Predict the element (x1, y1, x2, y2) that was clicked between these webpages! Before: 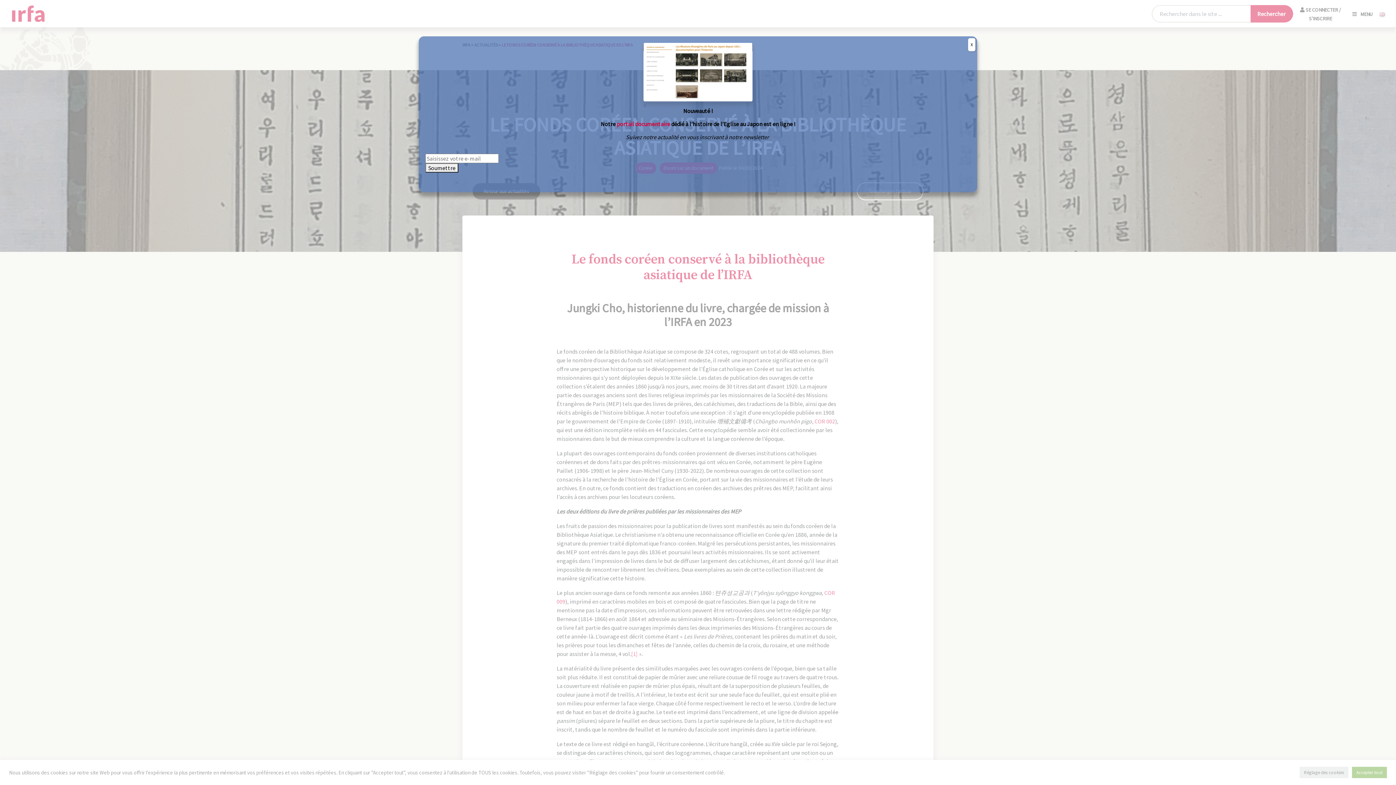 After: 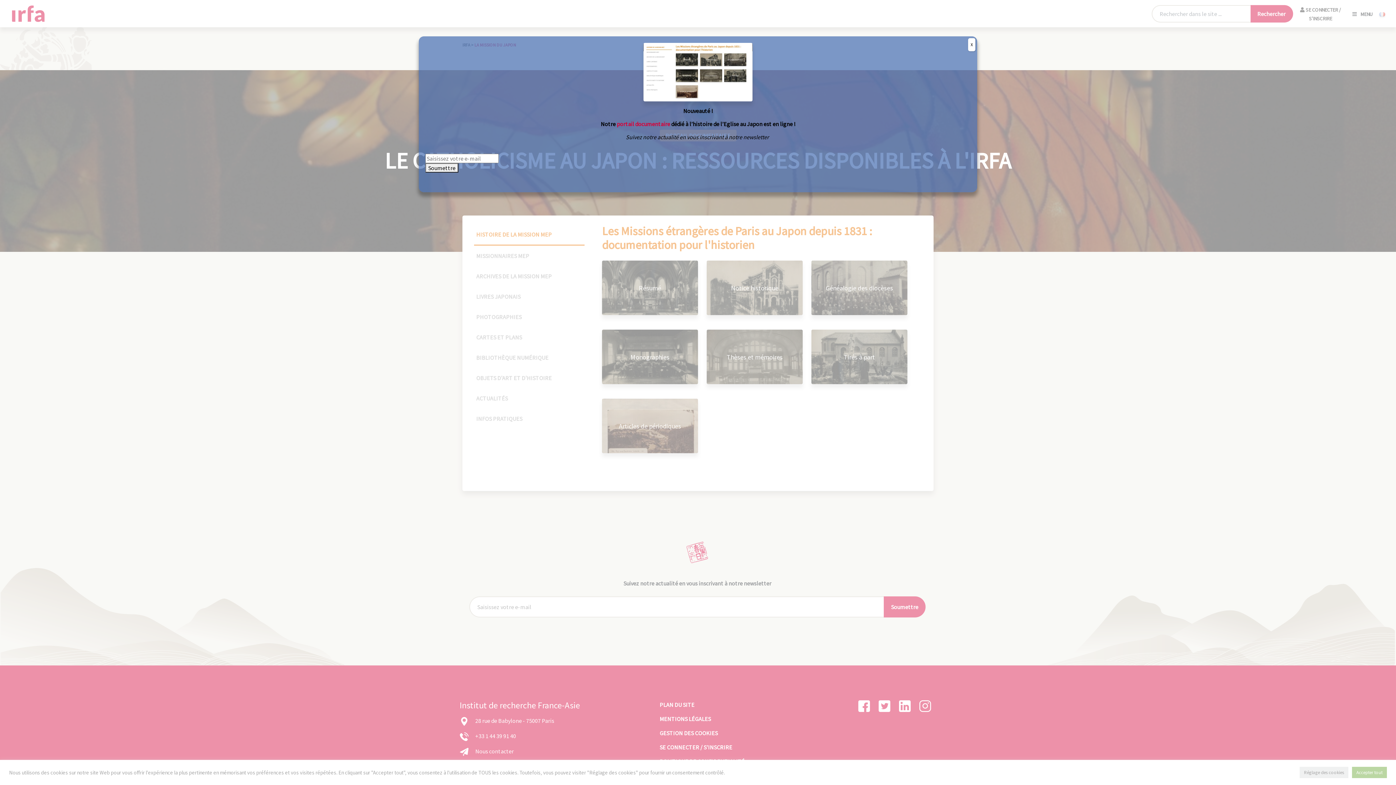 Action: bbox: (616, 120, 670, 127) label: portail documentaire